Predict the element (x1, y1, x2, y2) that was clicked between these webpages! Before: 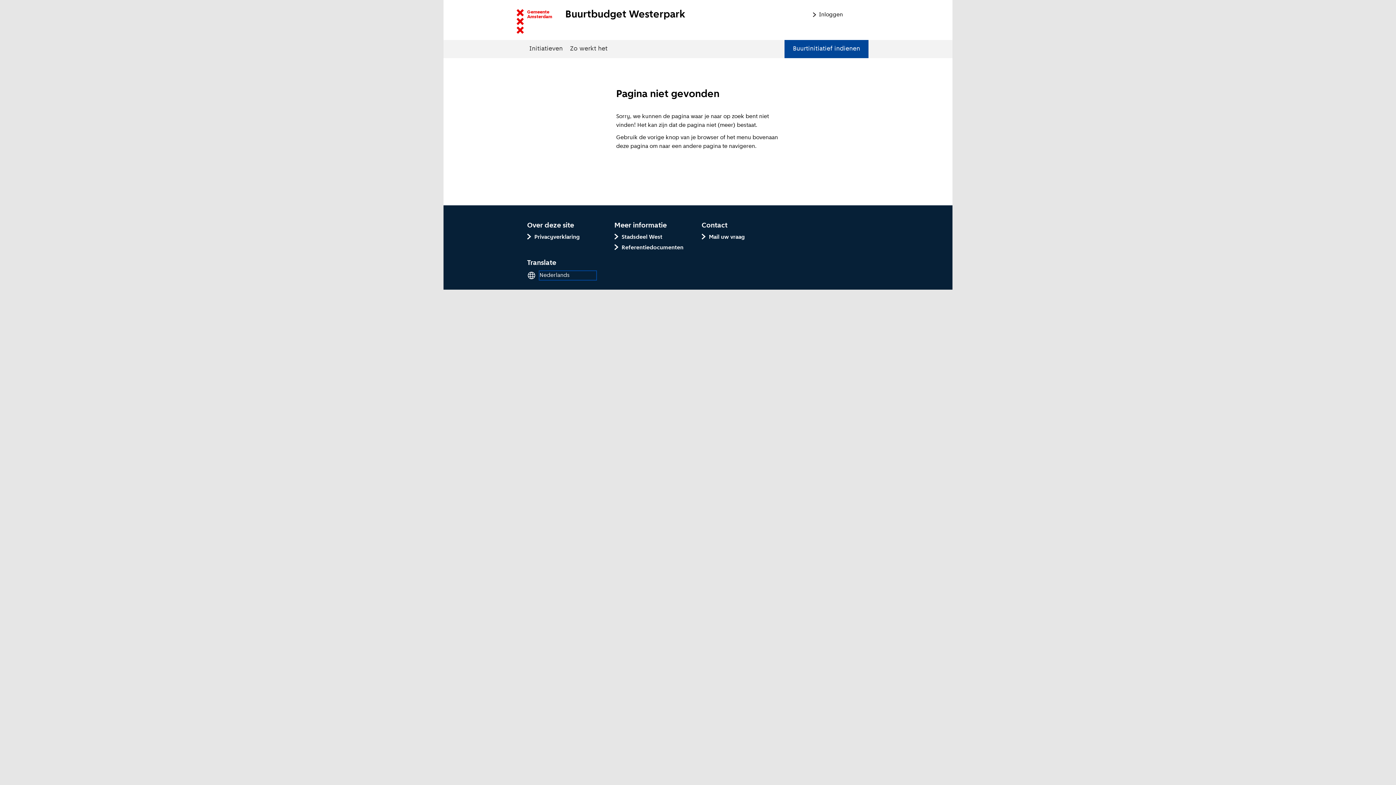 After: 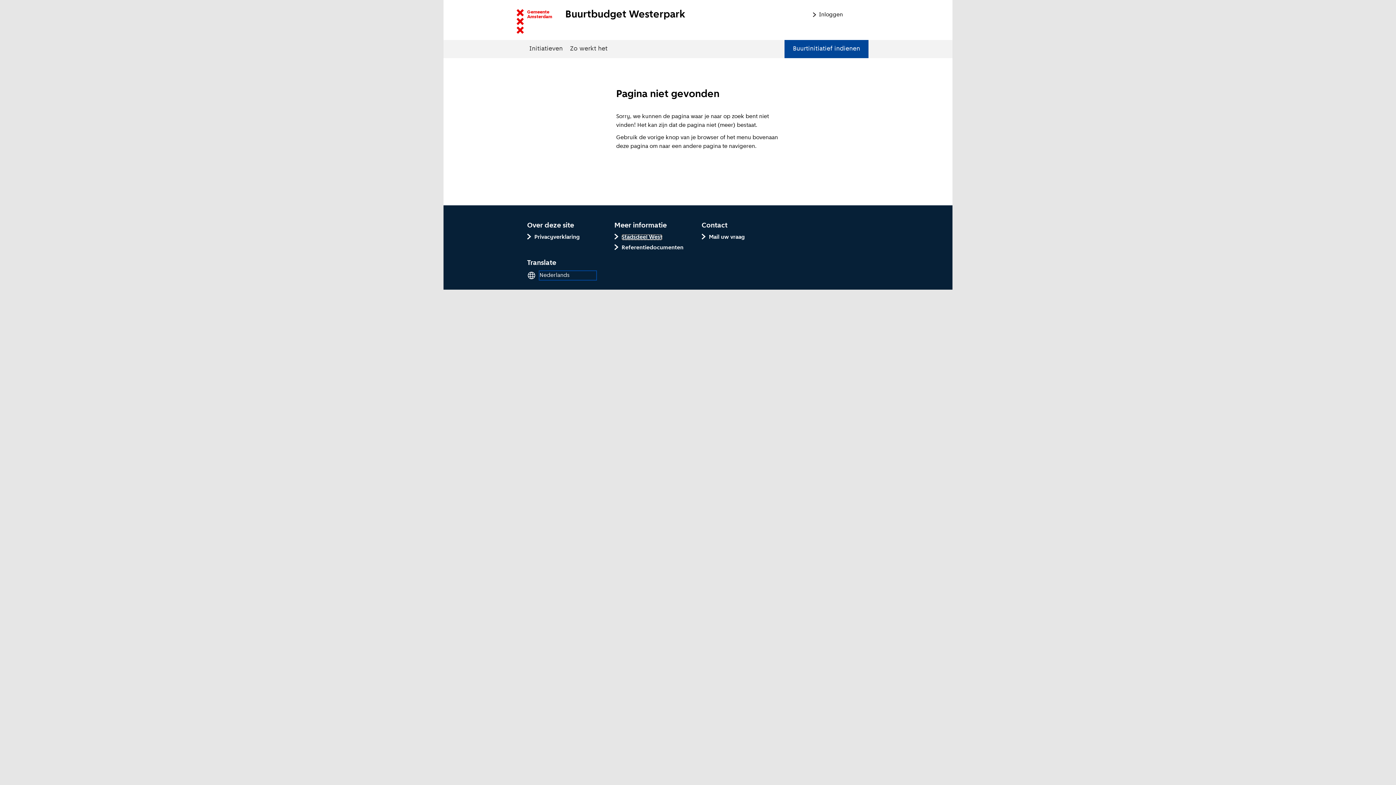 Action: label: Stadsdeel West bbox: (621, 234, 662, 240)